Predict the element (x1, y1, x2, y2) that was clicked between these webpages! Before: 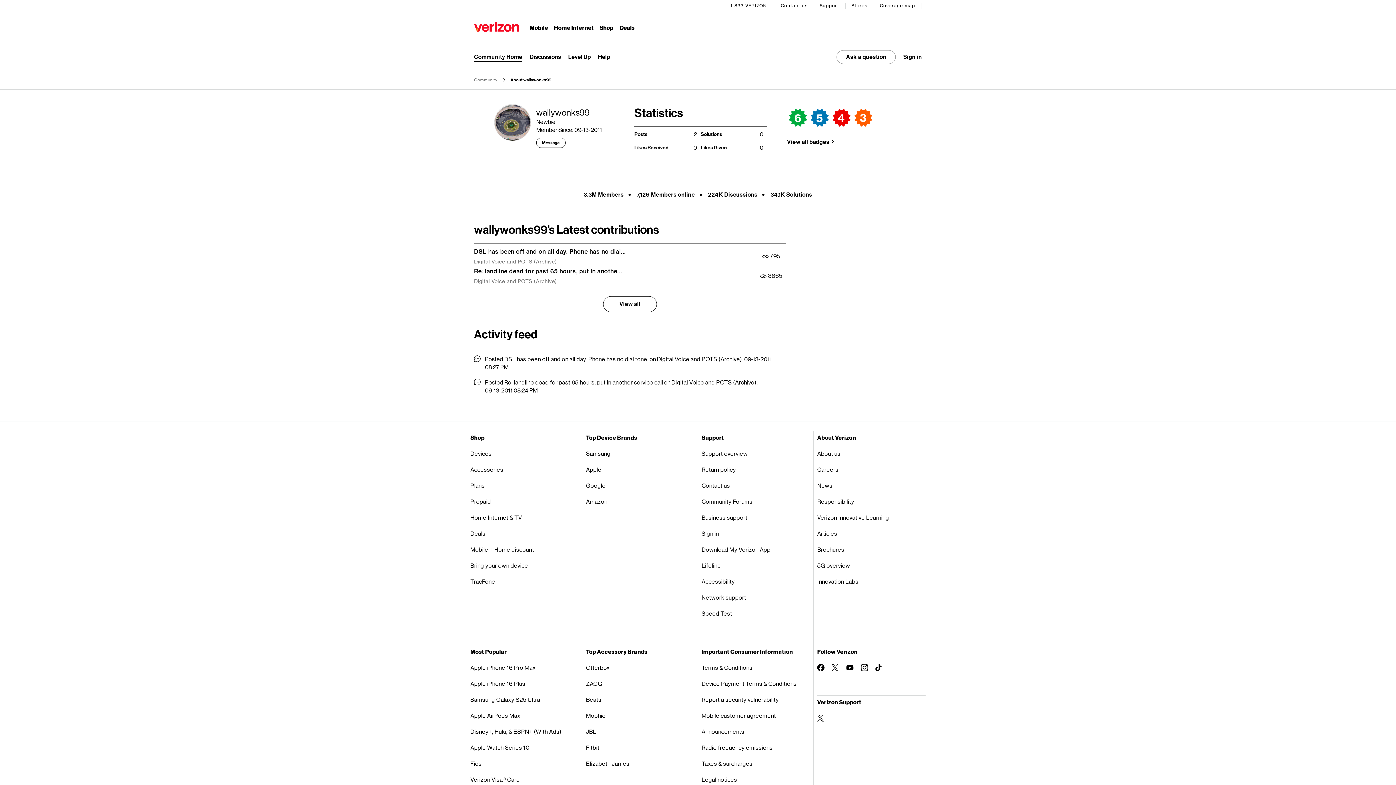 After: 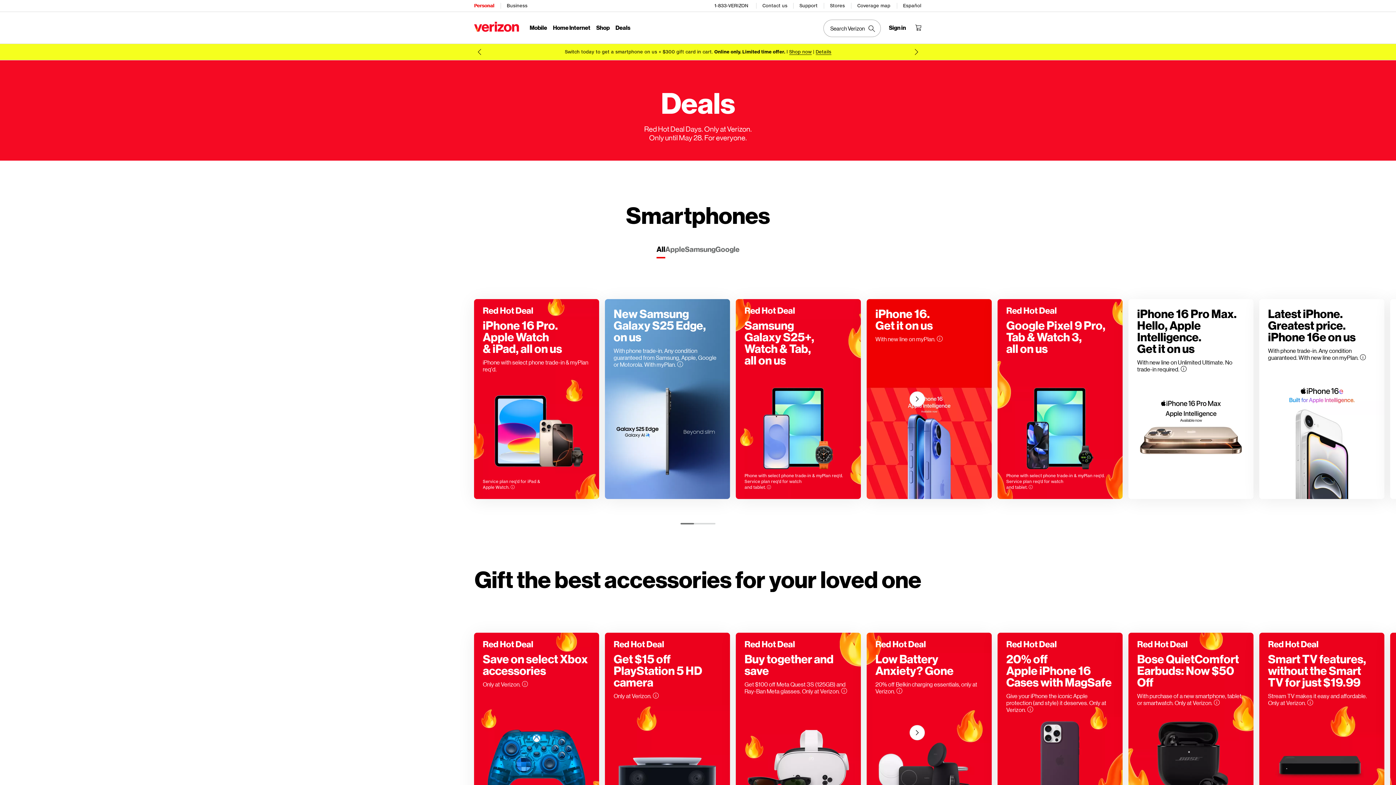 Action: label: Deals bbox: (470, 525, 578, 541)